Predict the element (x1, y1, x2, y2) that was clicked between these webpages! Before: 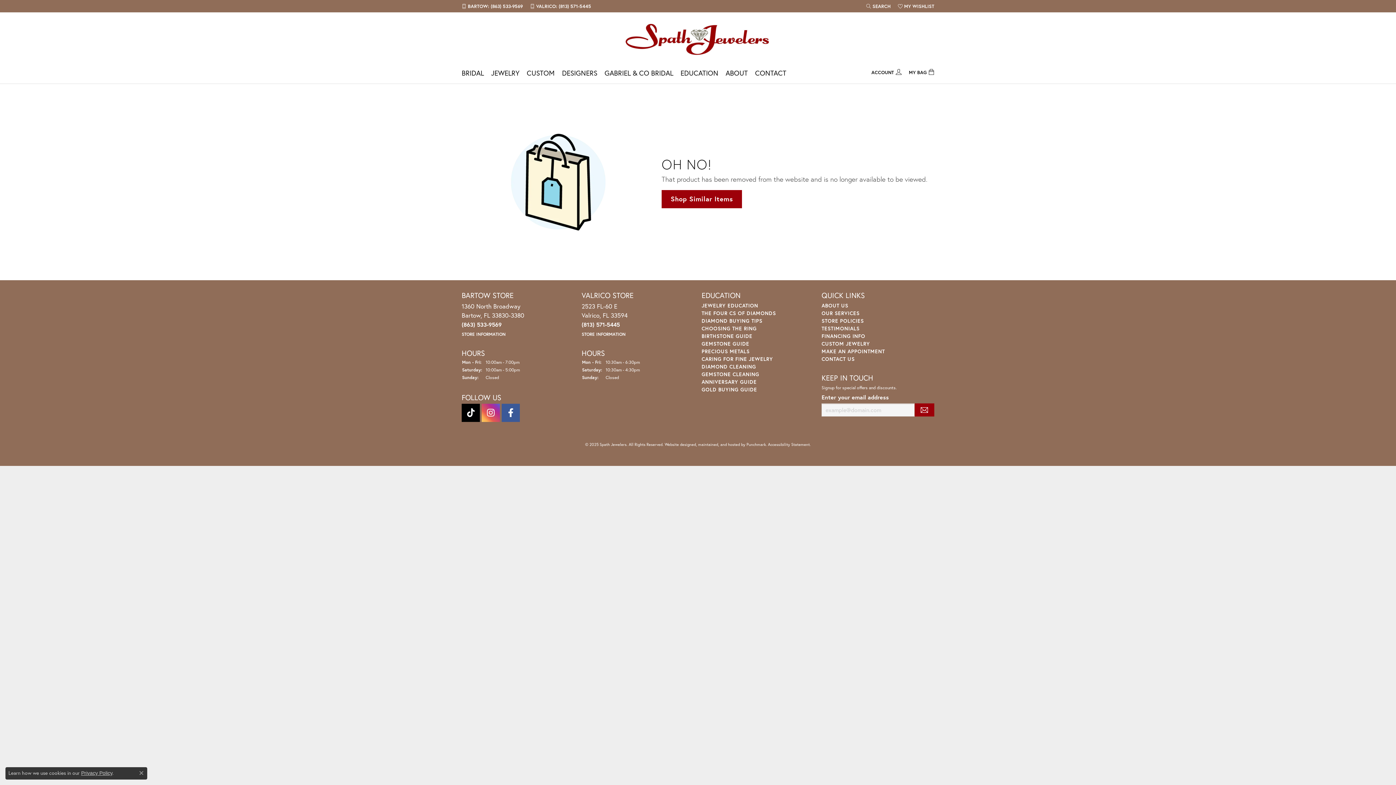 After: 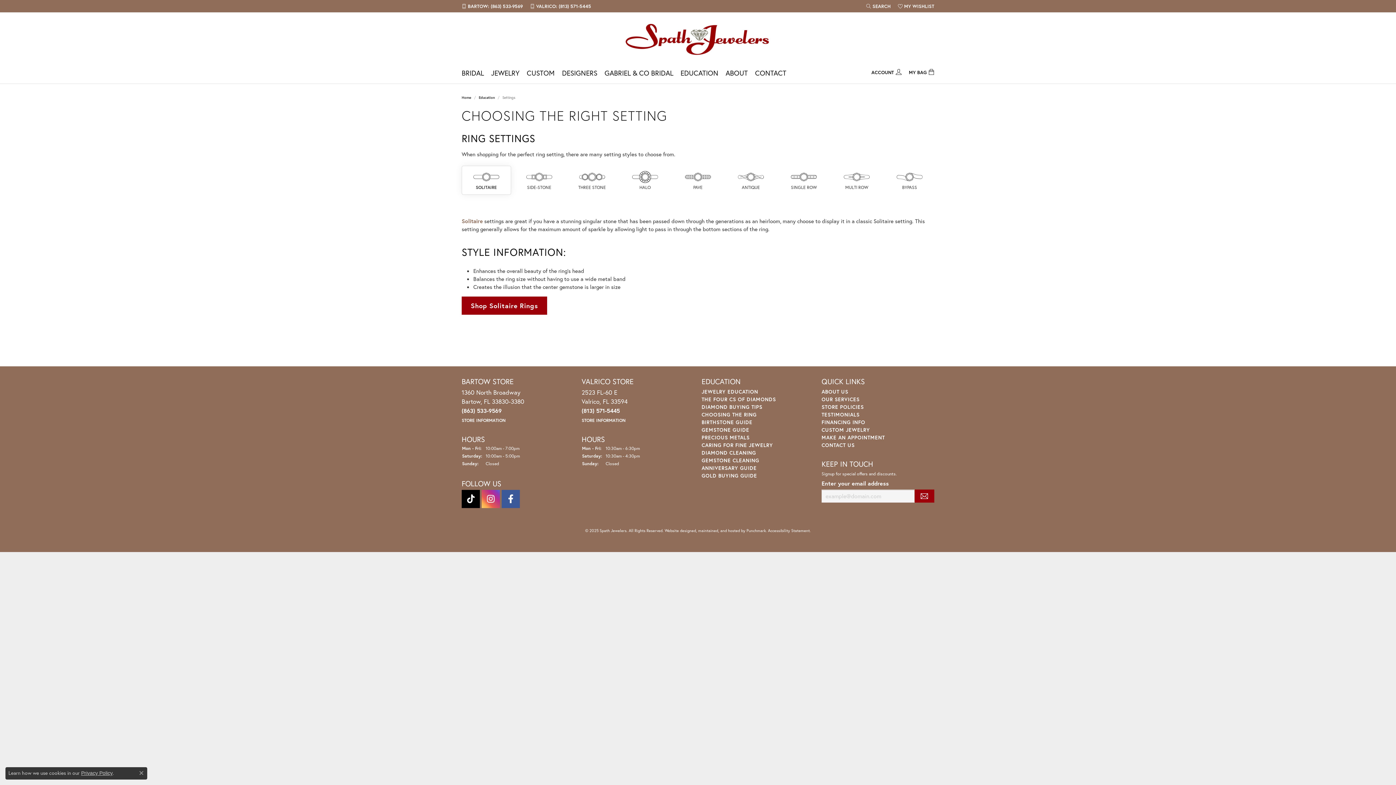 Action: label: CHOOSING THE RING bbox: (701, 325, 756, 332)